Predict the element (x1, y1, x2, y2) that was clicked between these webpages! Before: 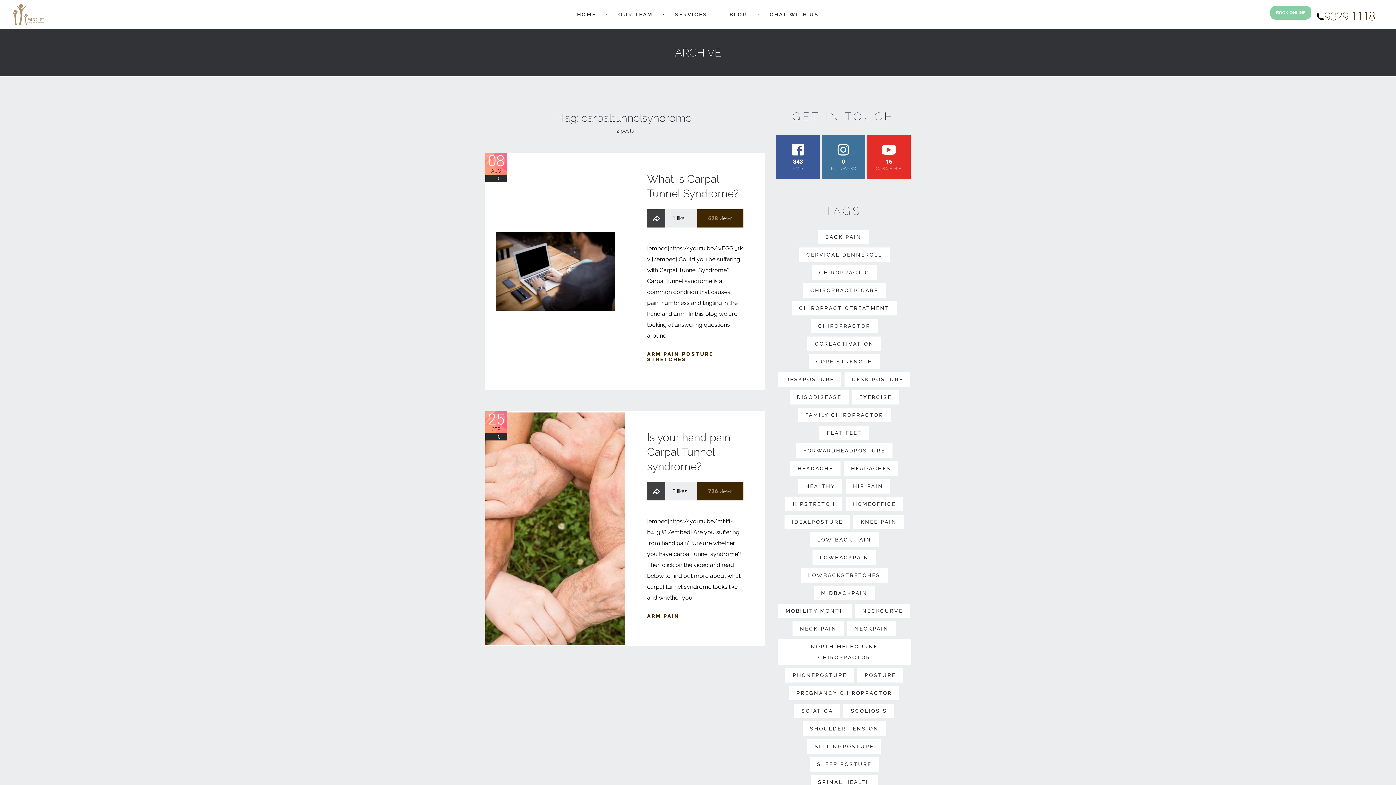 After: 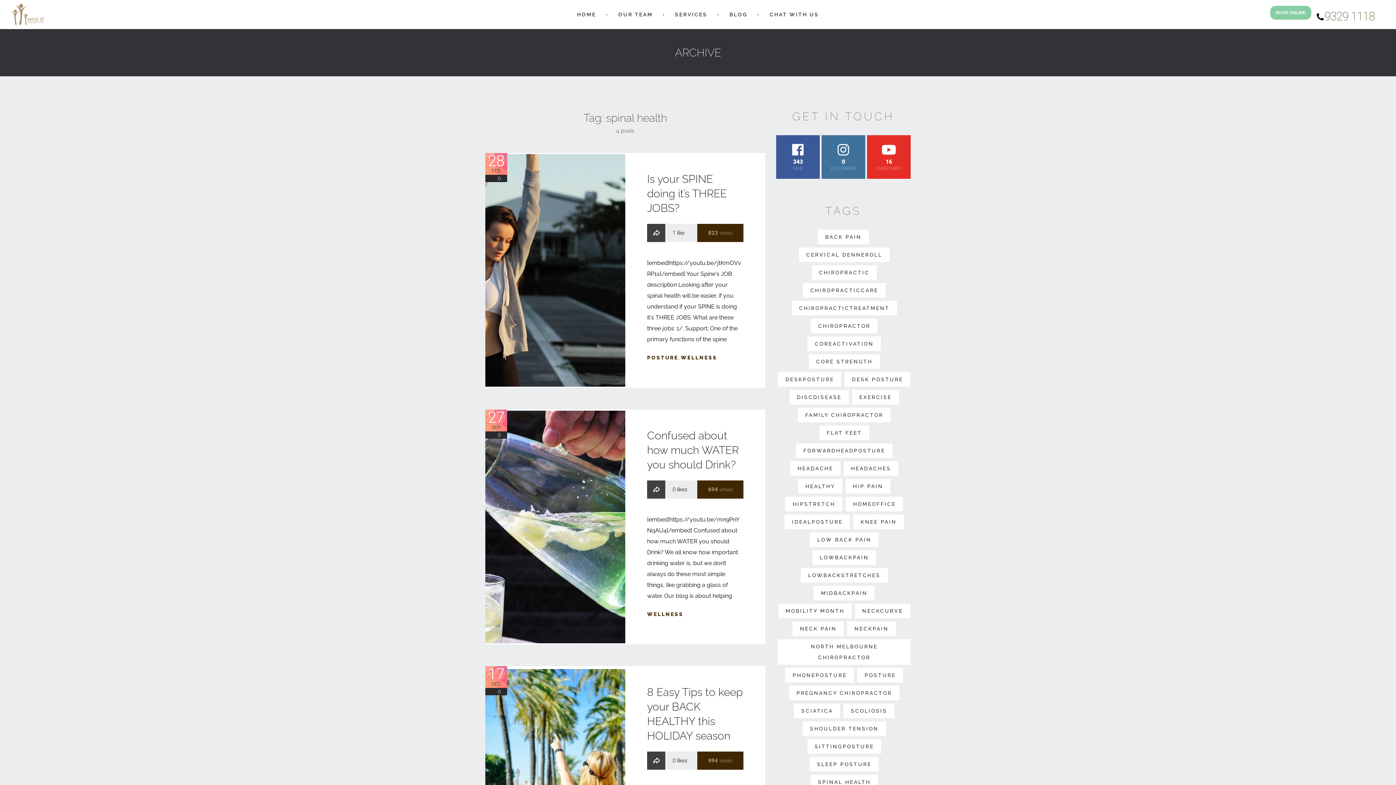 Action: label: spinal health (4 items) bbox: (810, 775, 878, 789)